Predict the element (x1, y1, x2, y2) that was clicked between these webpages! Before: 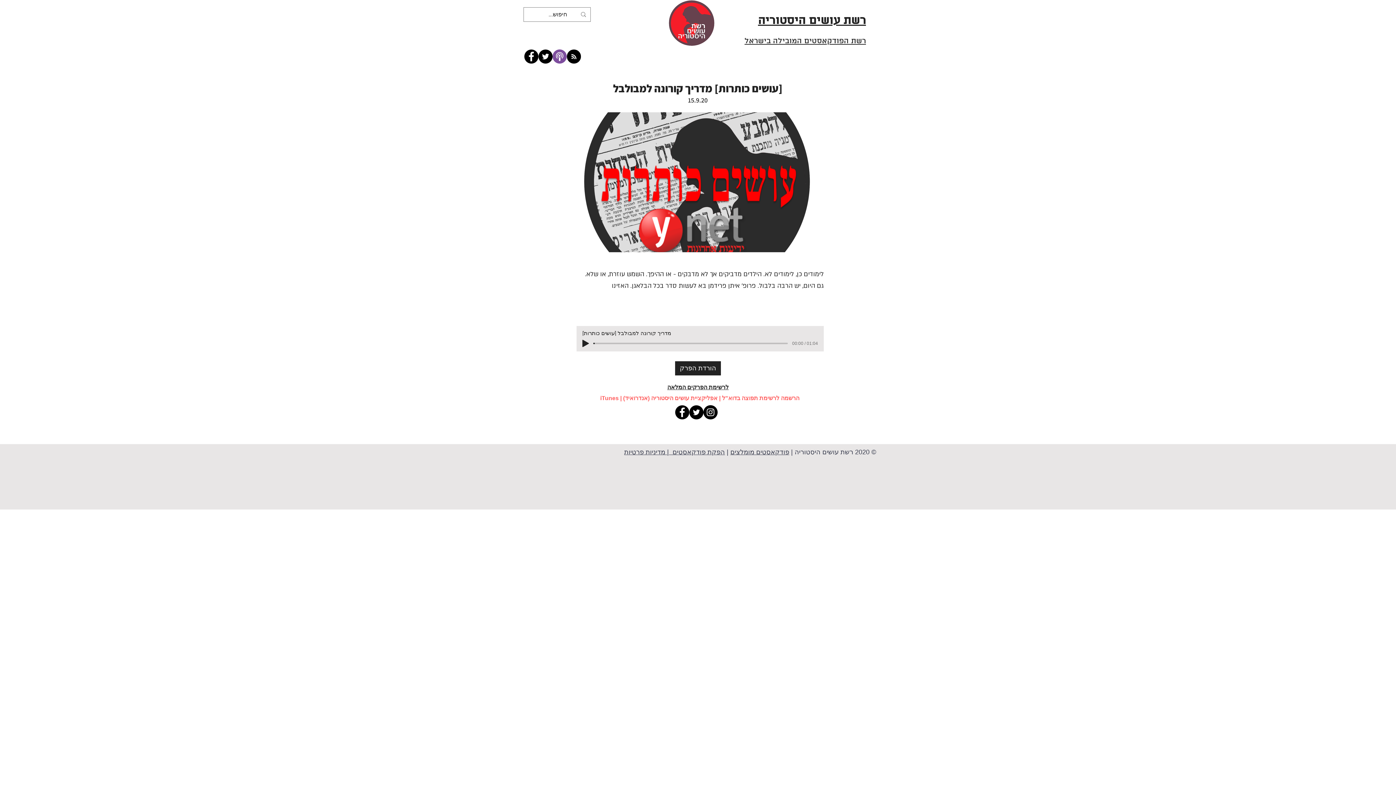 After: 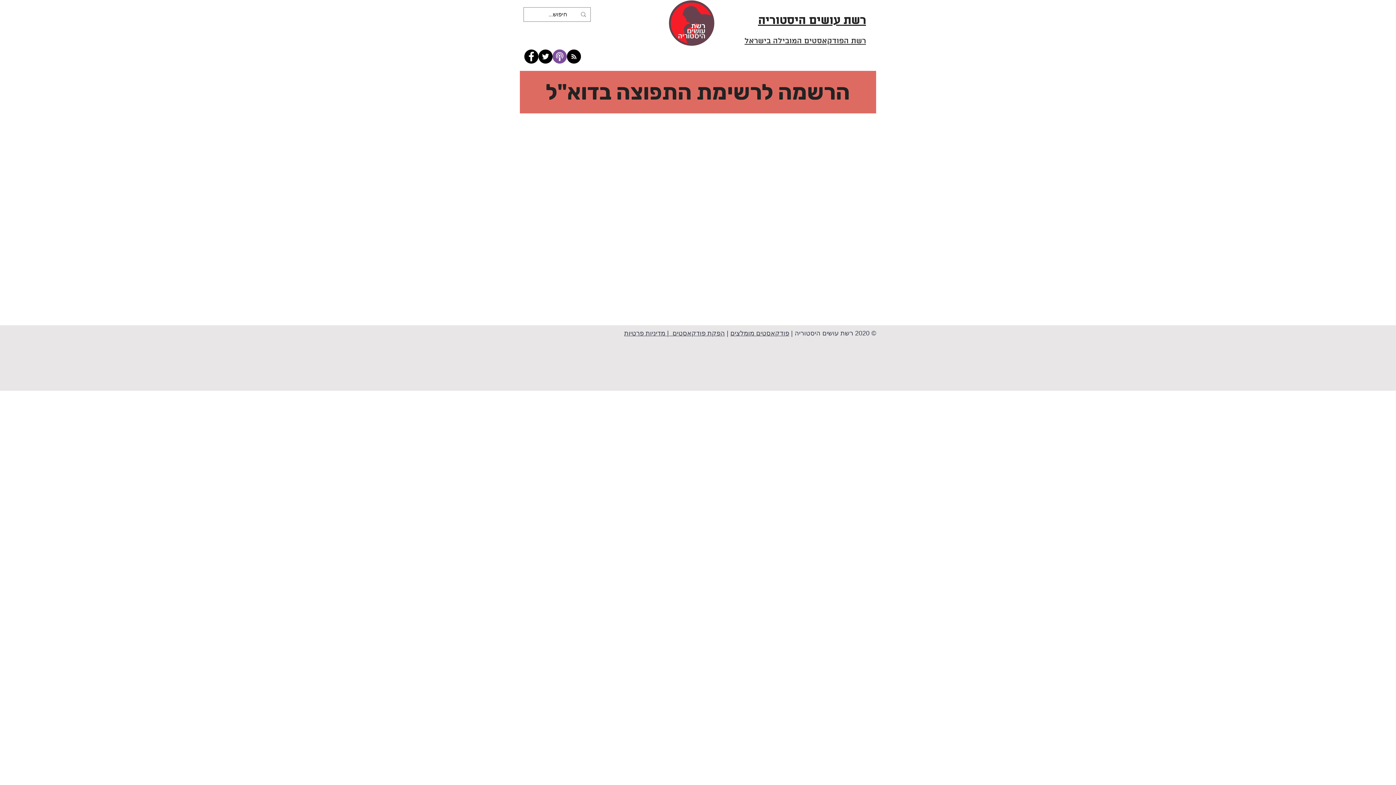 Action: label: הרשמה לרשימת תפוצה בדוא"ל bbox: (722, 395, 799, 401)